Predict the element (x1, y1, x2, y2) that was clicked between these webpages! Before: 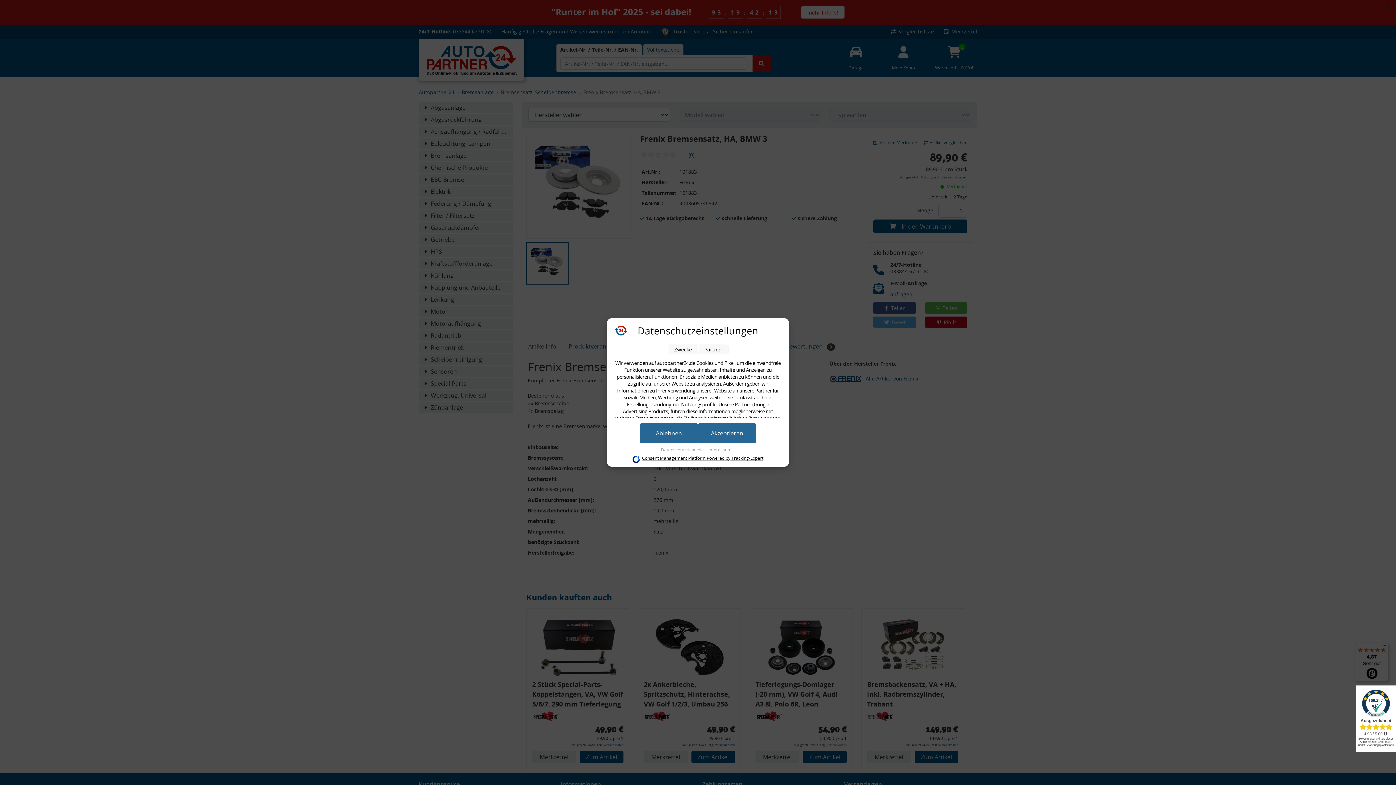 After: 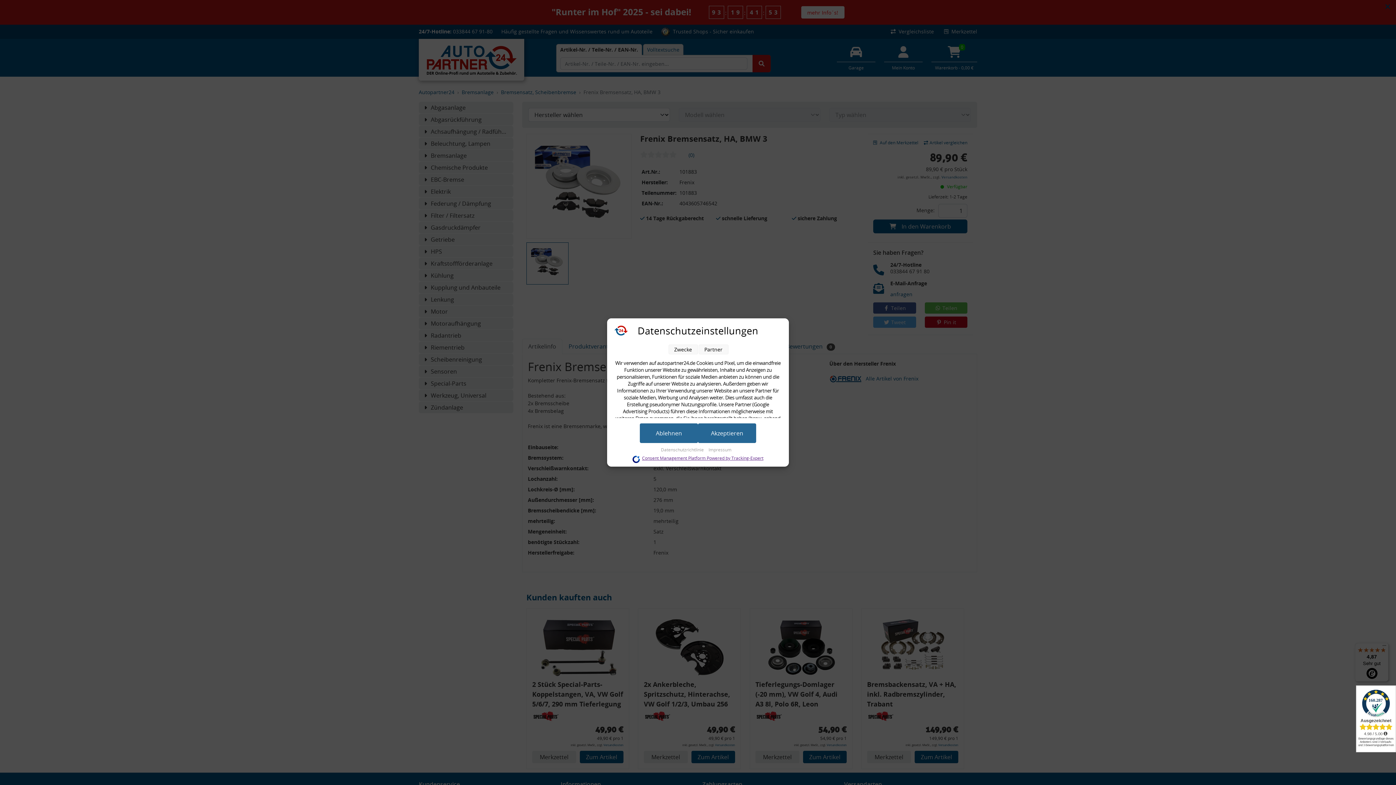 Action: label: Consent Management Platform Powered by Tracking-Expert bbox: (642, 453, 763, 463)